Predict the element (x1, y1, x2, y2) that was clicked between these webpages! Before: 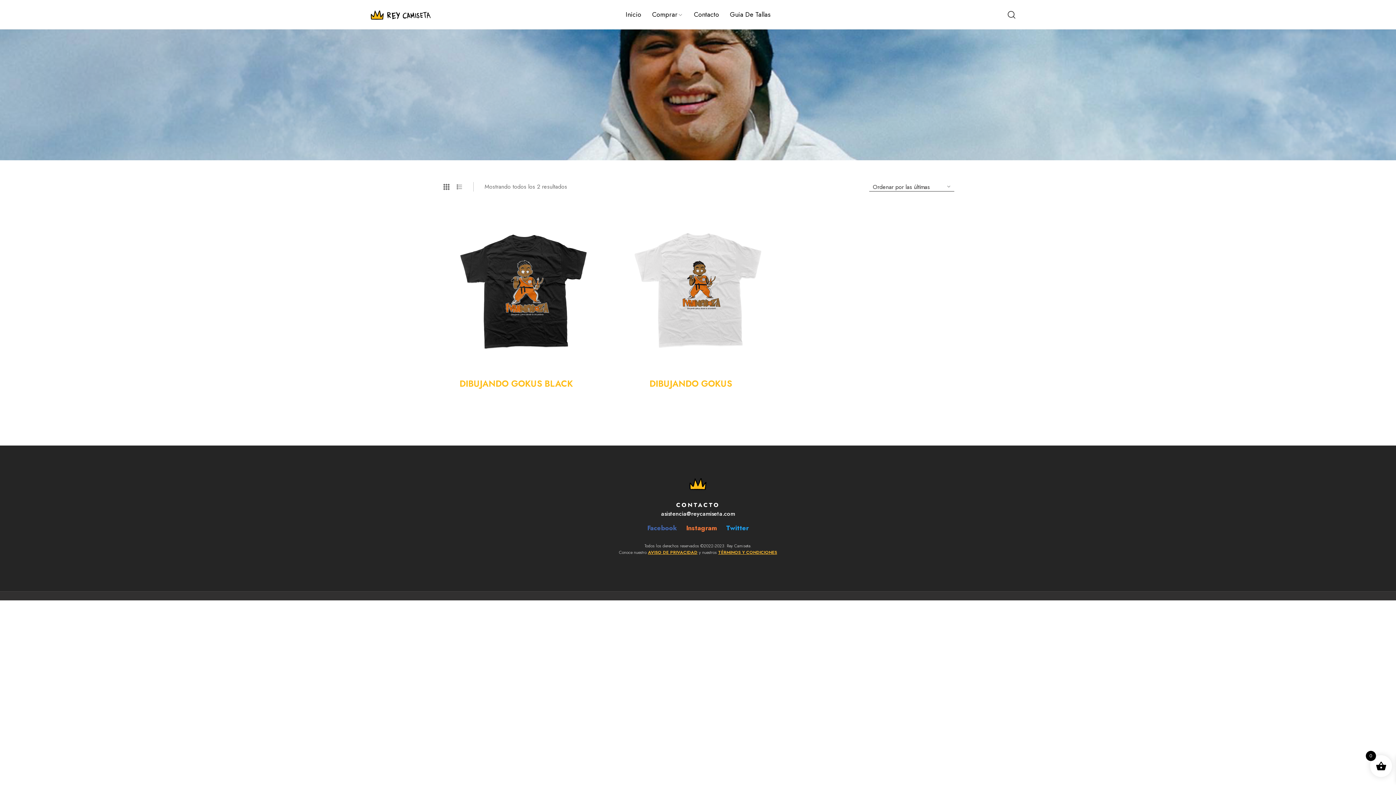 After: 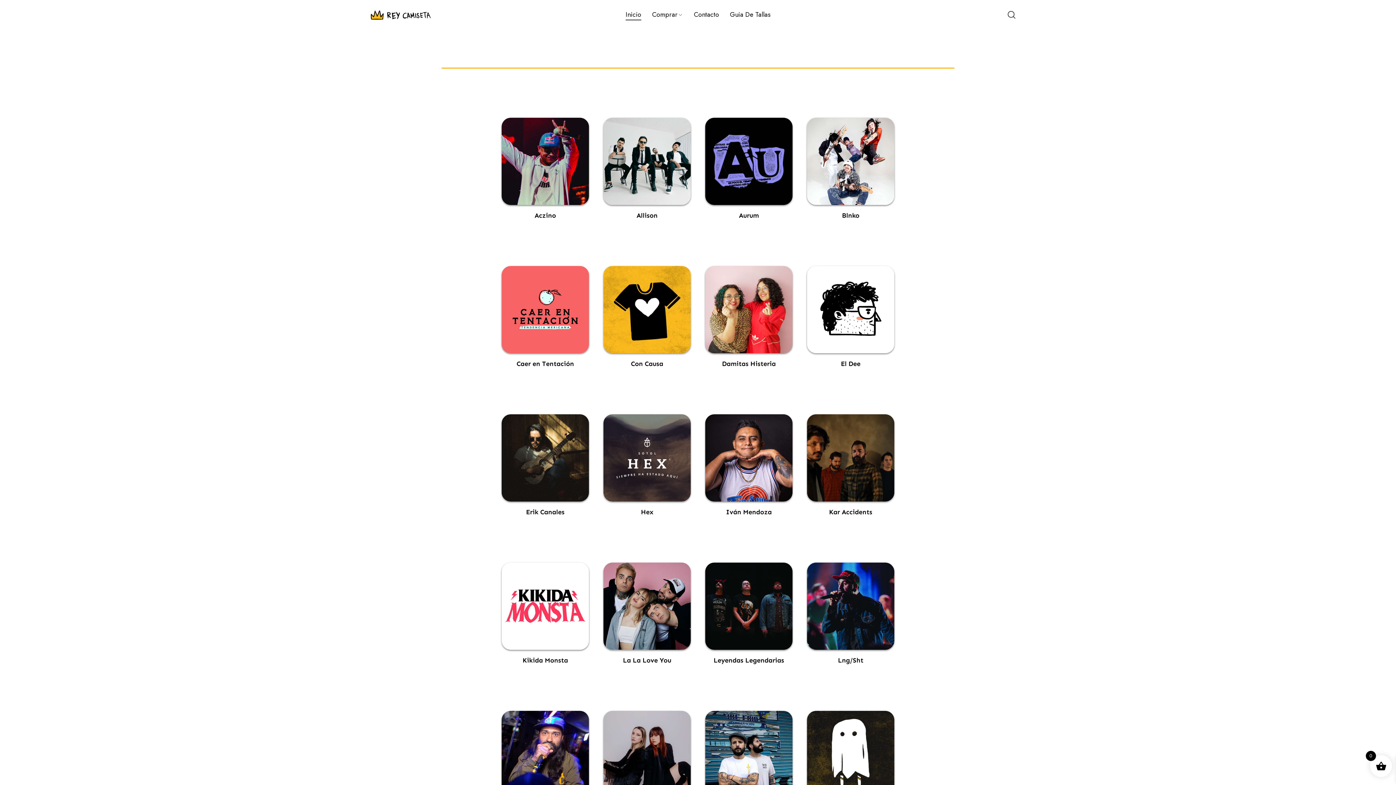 Action: bbox: (370, 10, 430, 18)